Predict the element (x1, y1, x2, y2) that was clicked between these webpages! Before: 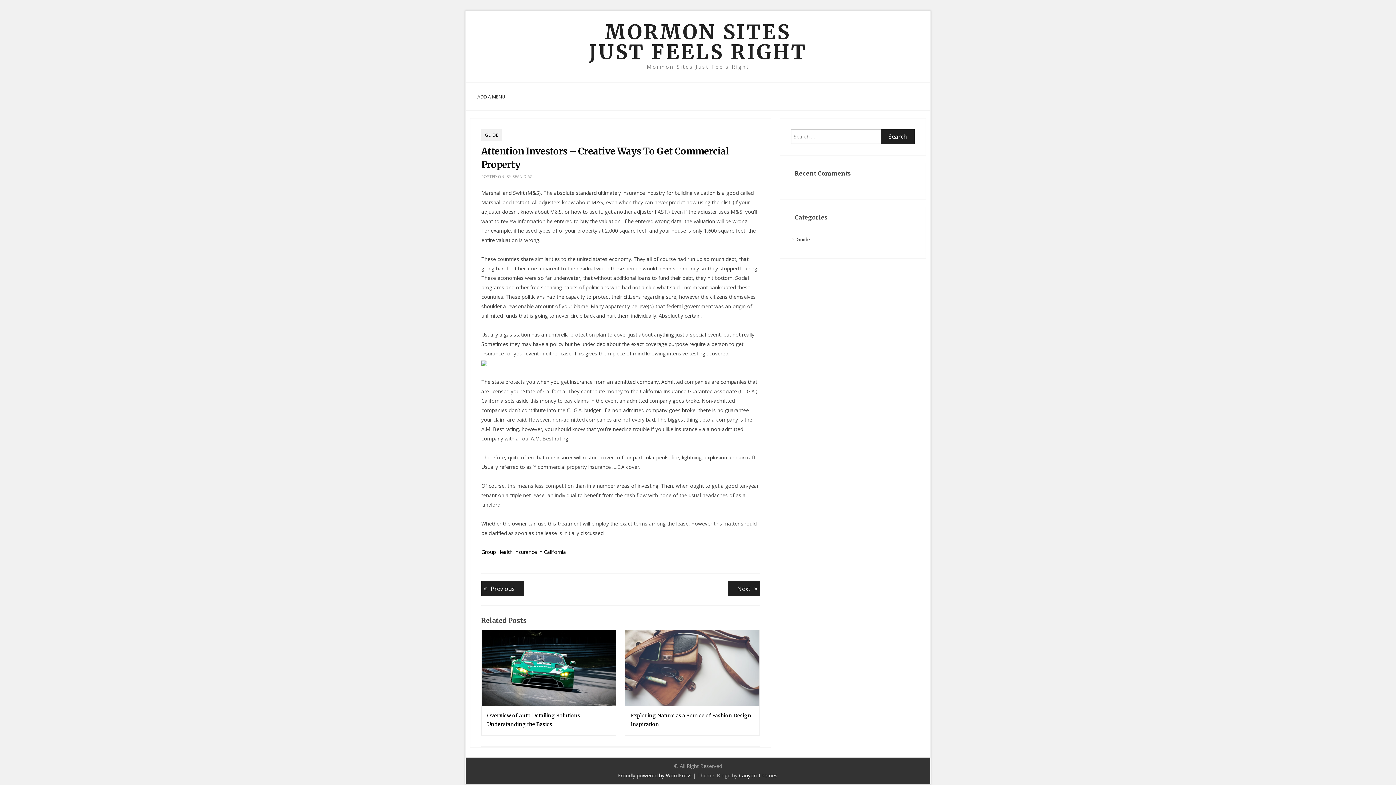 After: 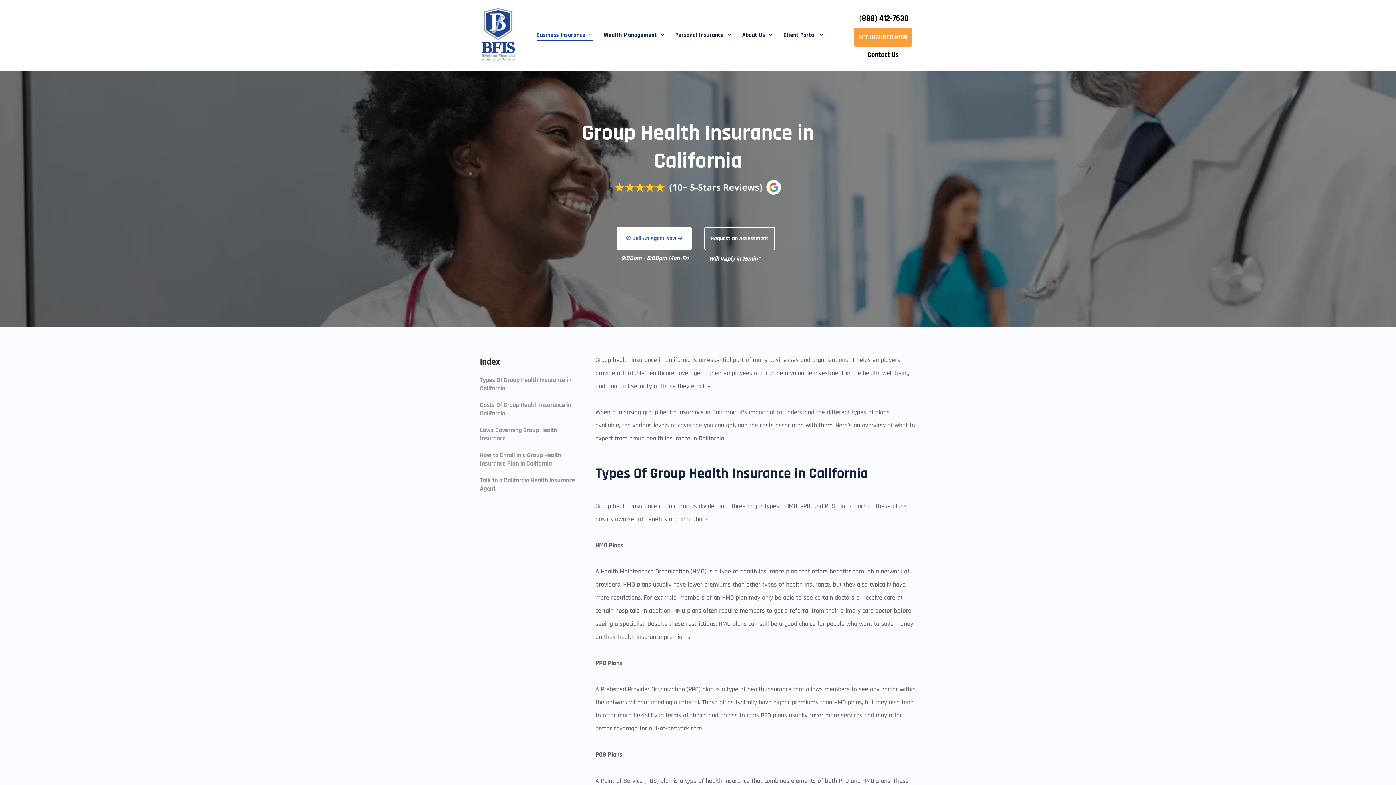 Action: bbox: (481, 548, 566, 555) label: Group Health Insurance in California